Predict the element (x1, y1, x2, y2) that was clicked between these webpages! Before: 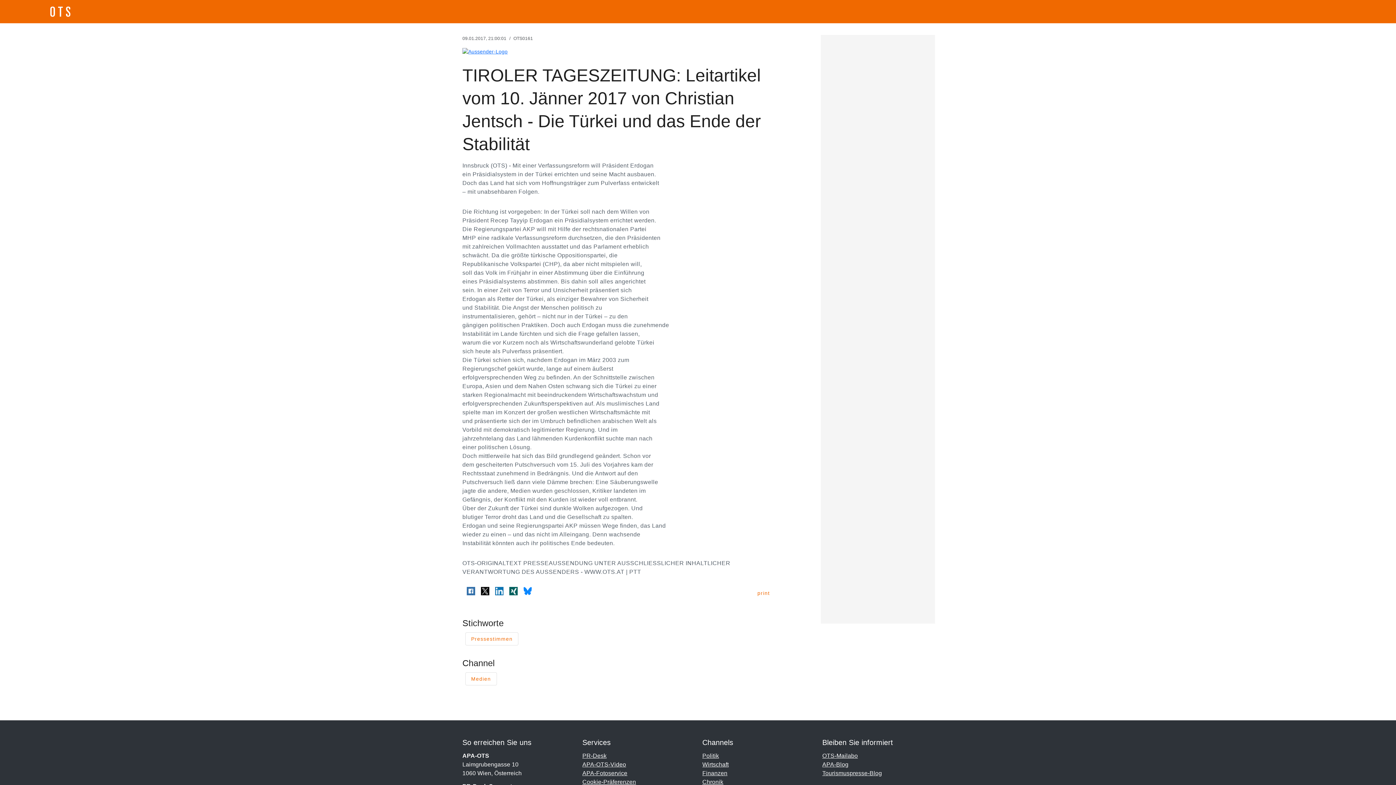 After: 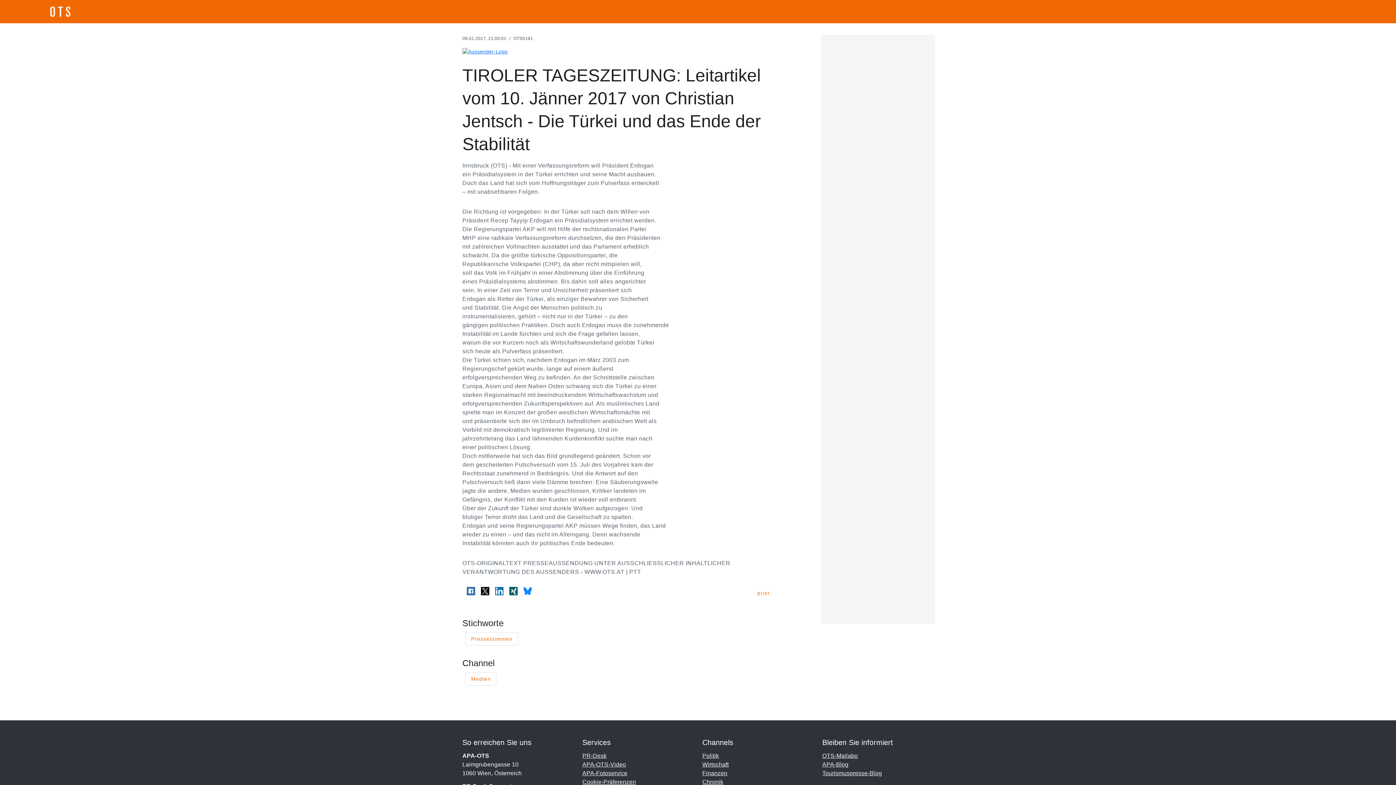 Action: bbox: (509, 588, 517, 594)